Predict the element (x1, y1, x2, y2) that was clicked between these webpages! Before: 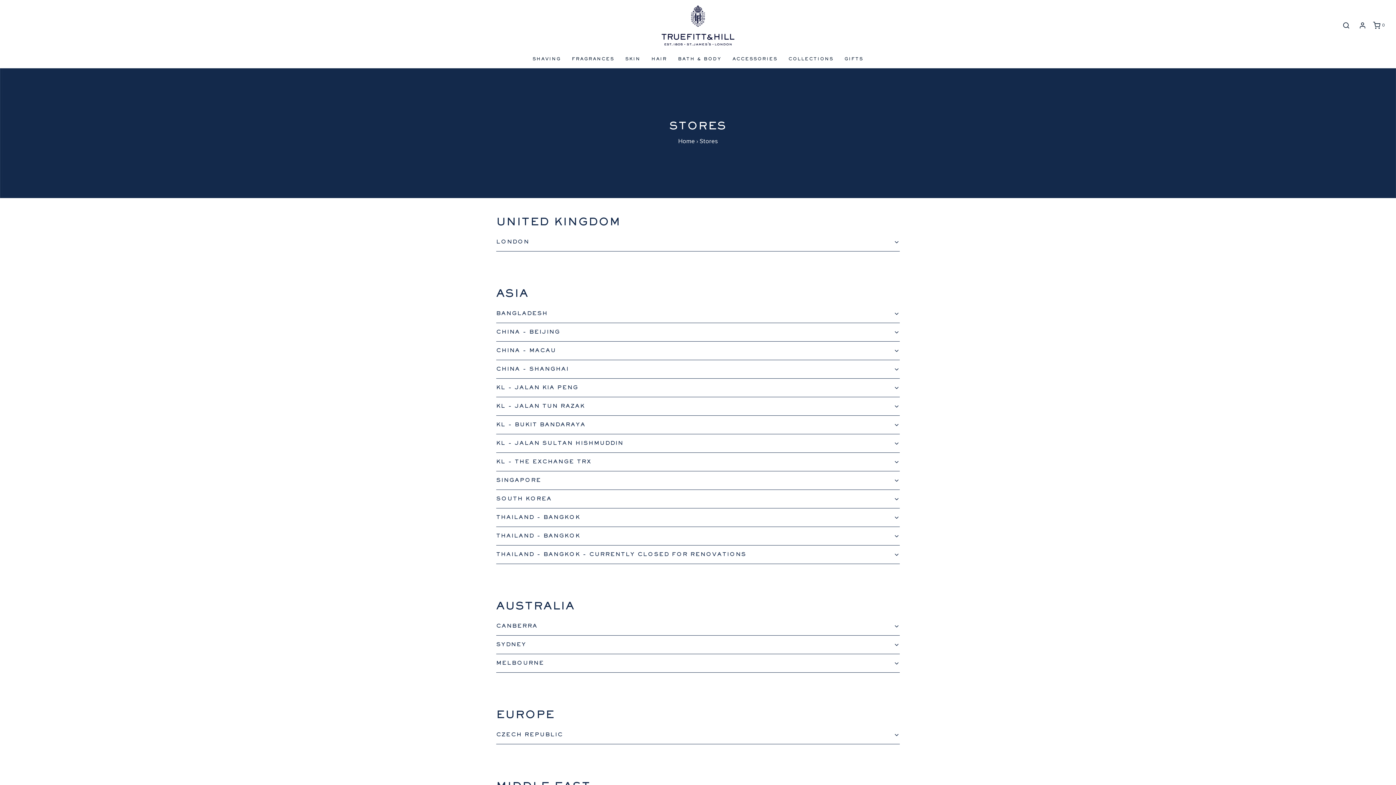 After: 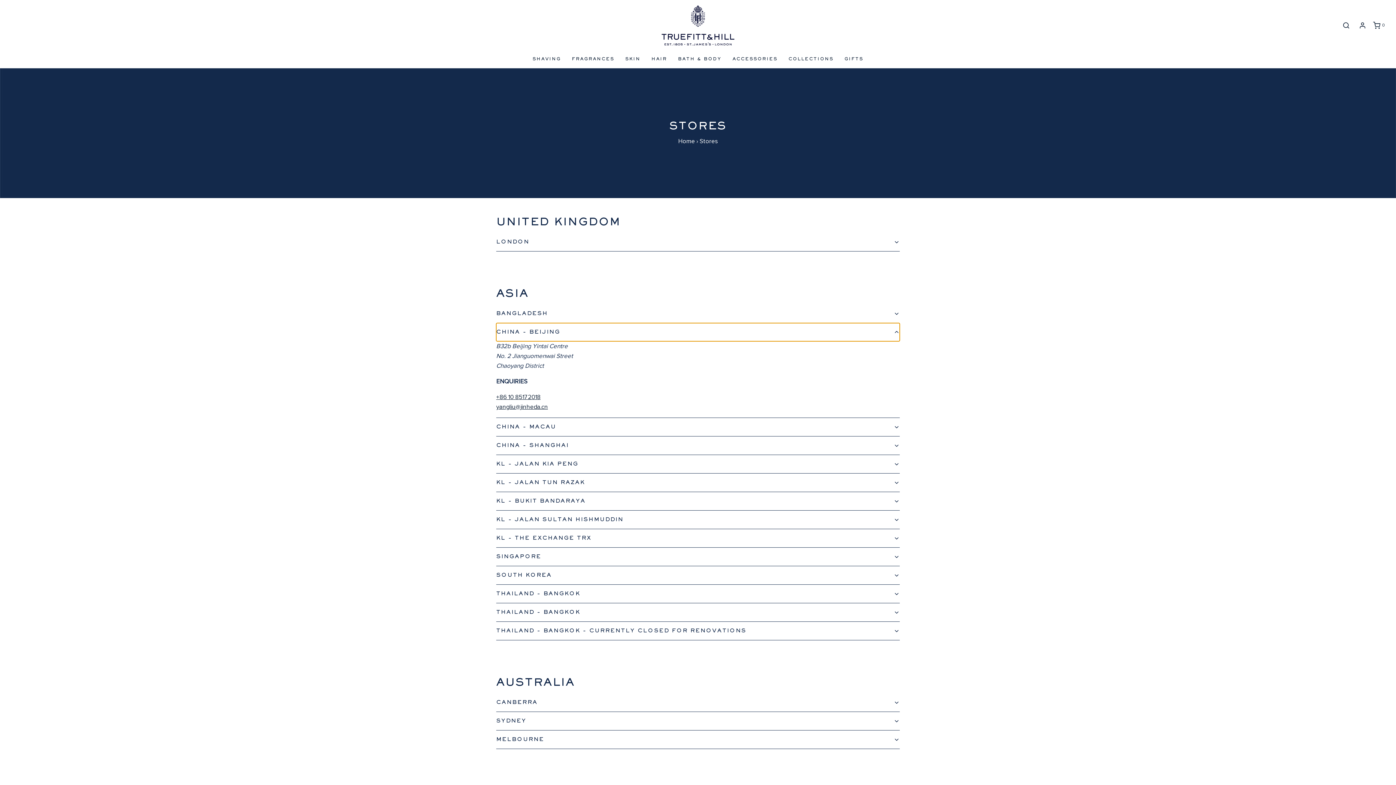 Action: bbox: (496, 323, 900, 341) label: CHINA - BEIJING